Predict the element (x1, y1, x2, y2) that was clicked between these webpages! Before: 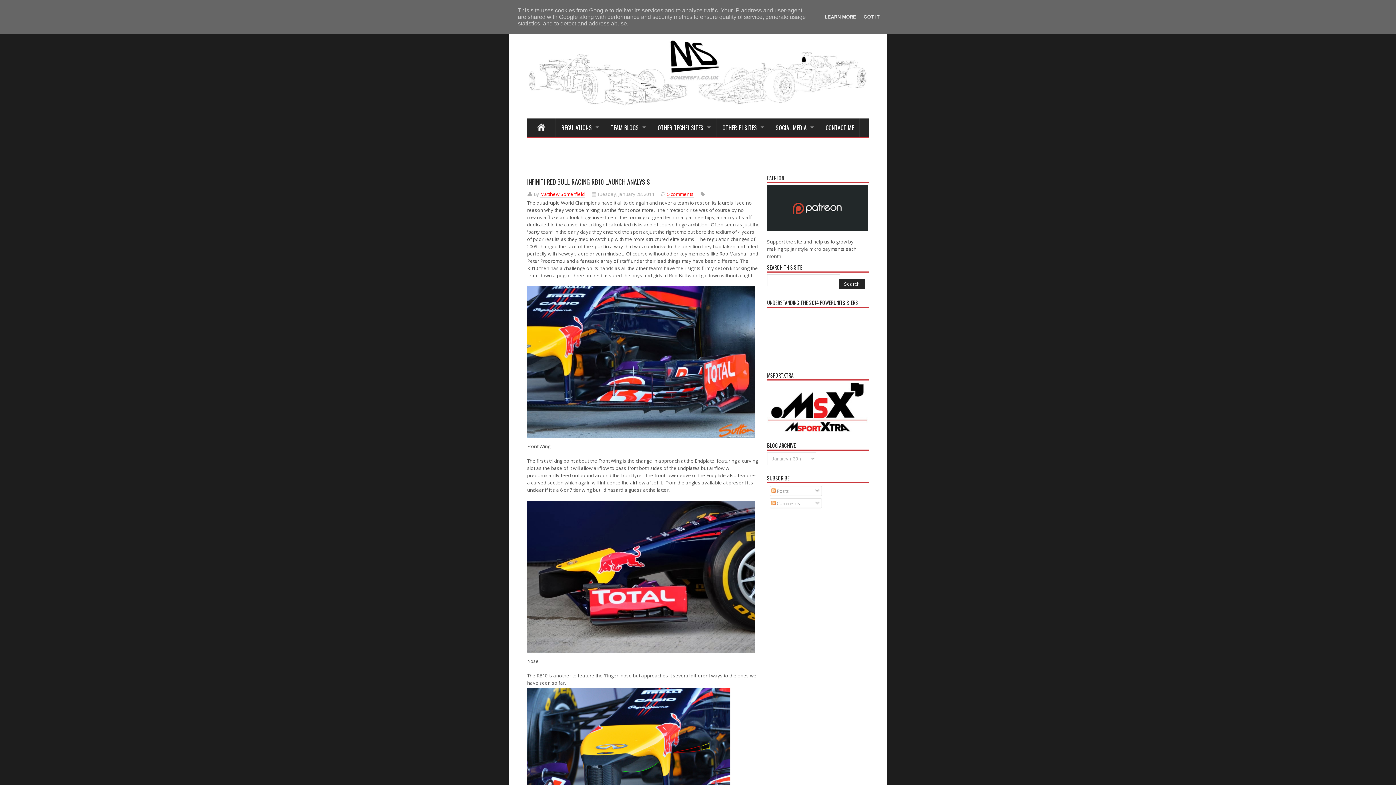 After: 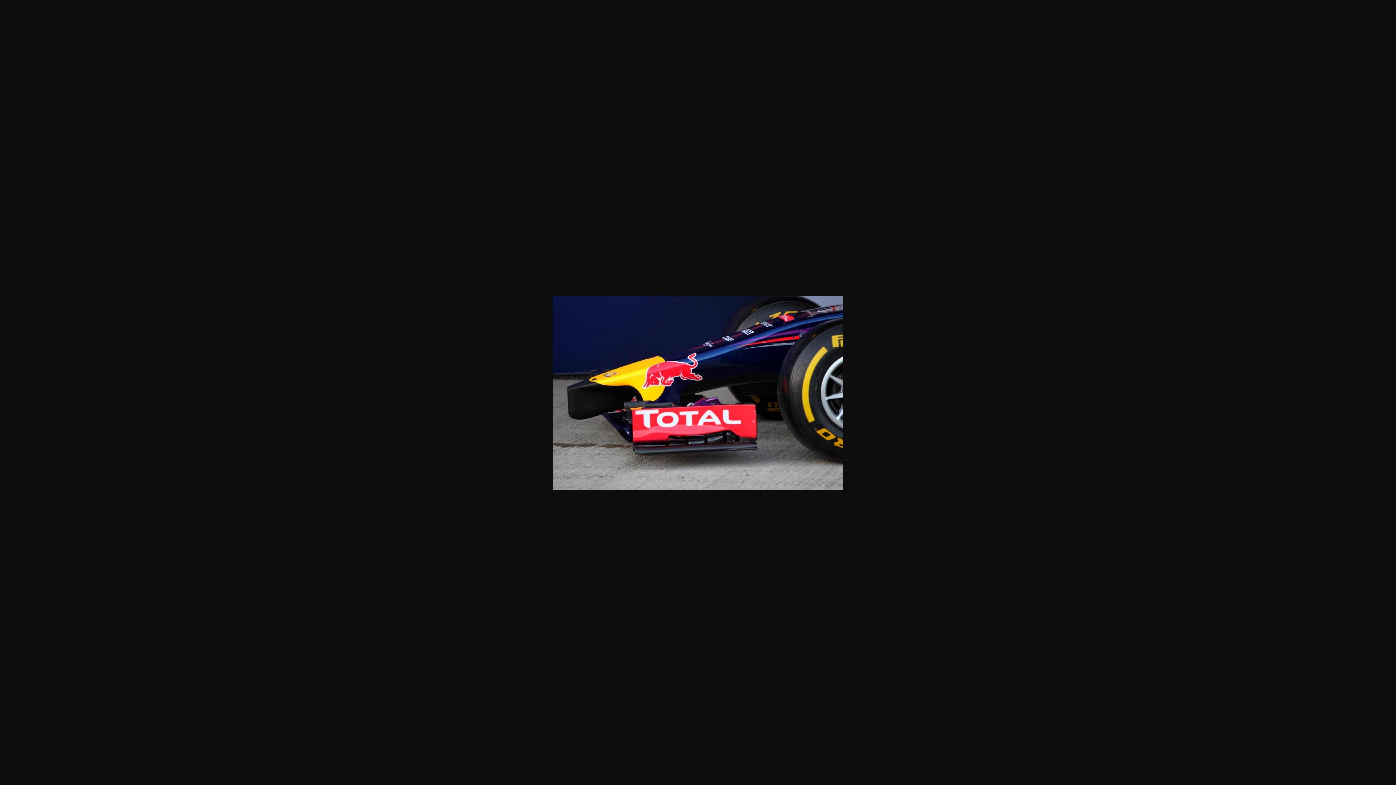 Action: bbox: (527, 501, 755, 652)